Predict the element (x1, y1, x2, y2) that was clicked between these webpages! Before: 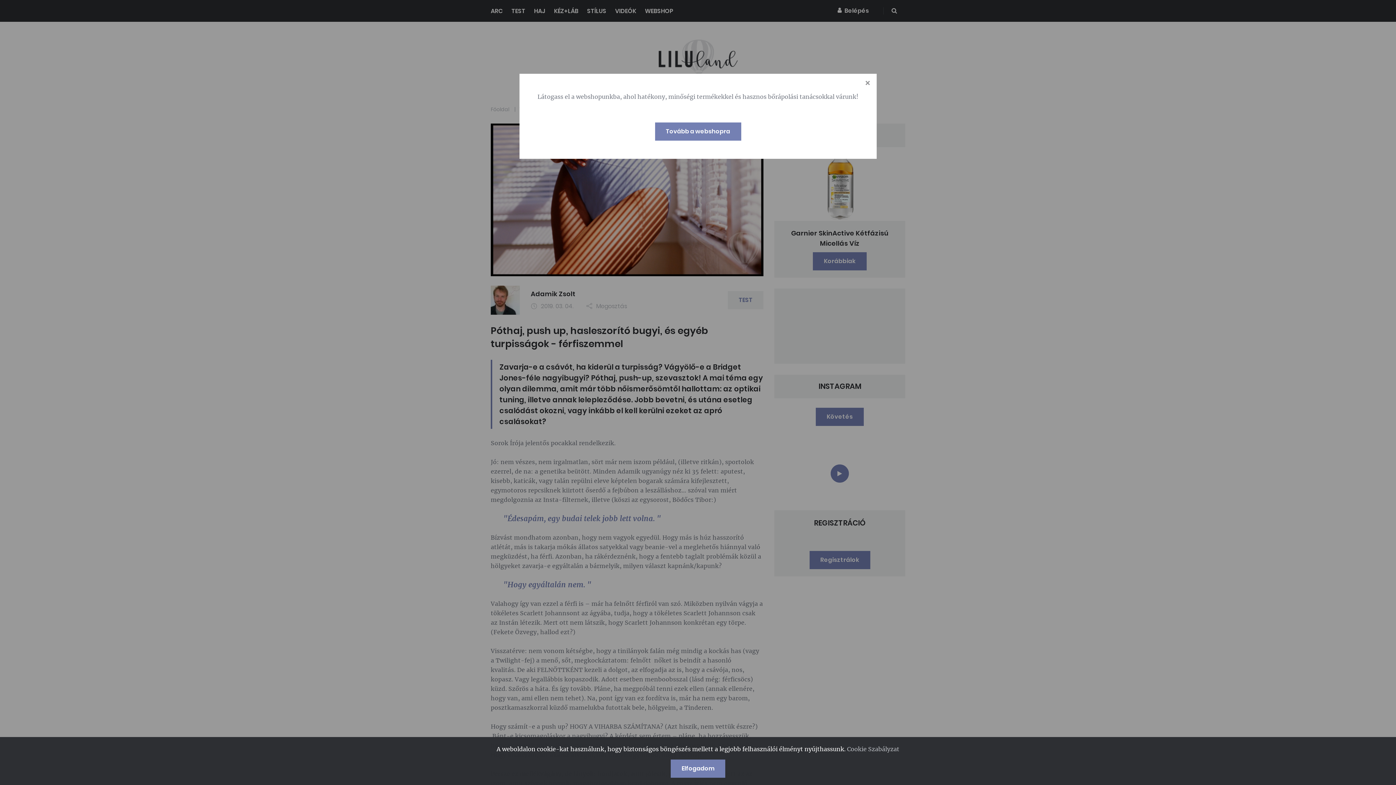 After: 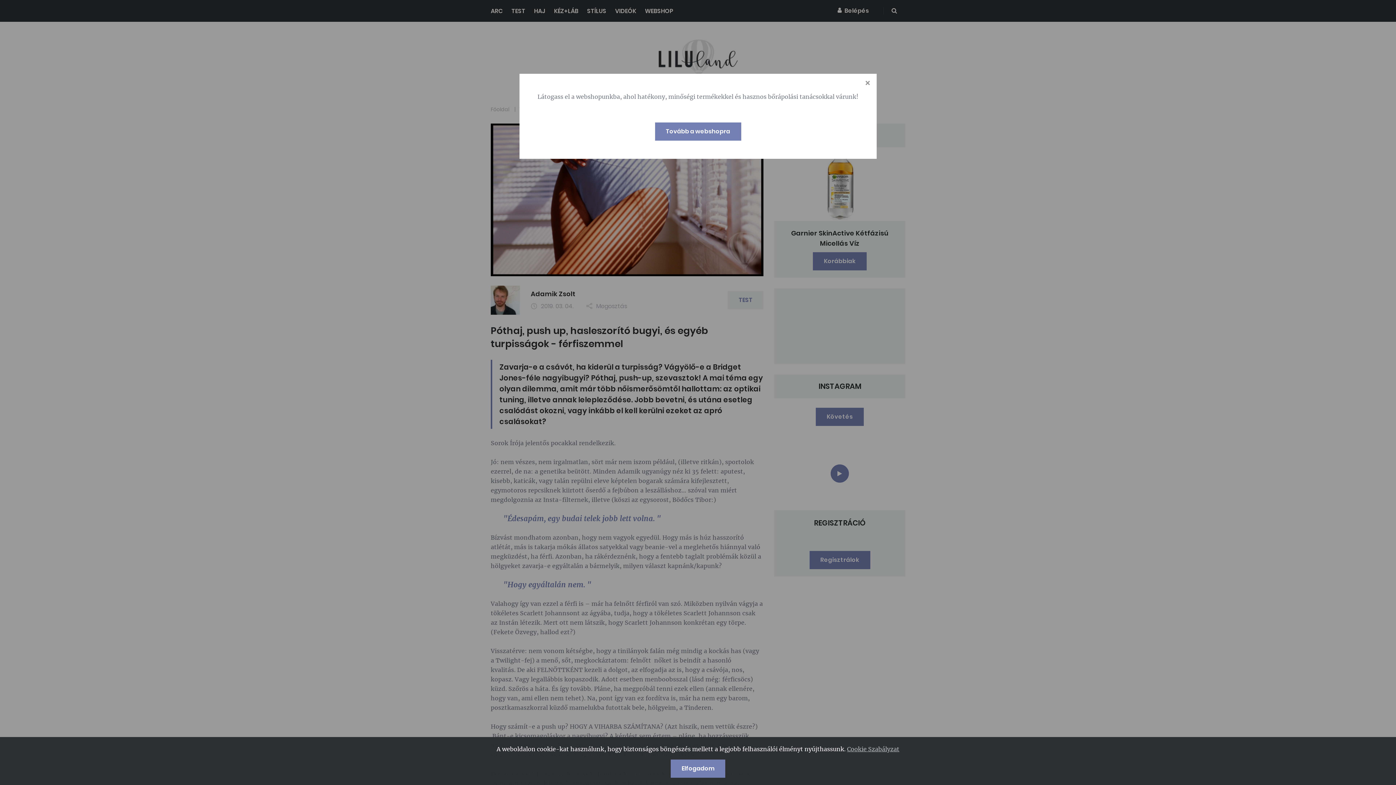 Action: bbox: (847, 745, 899, 753) label: Cookie Szabályzat